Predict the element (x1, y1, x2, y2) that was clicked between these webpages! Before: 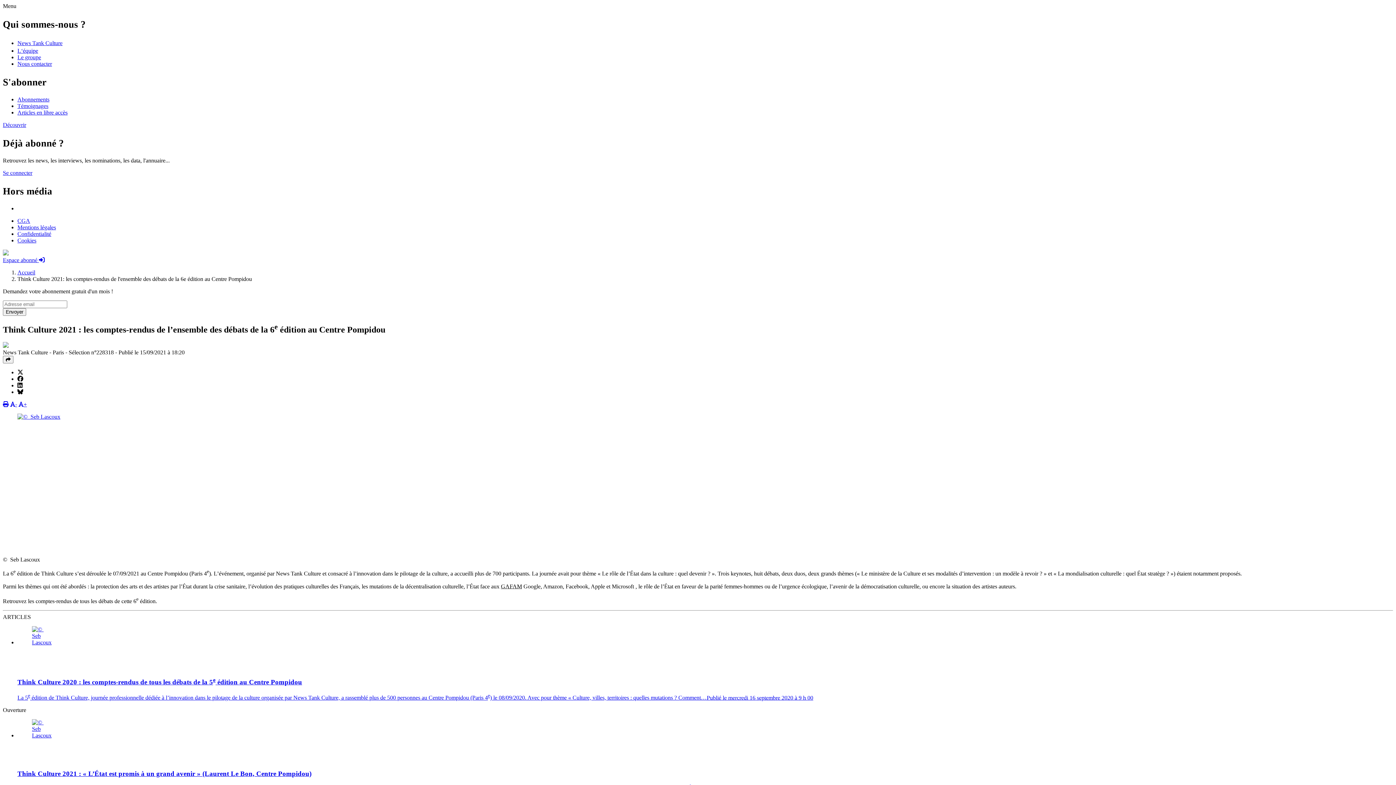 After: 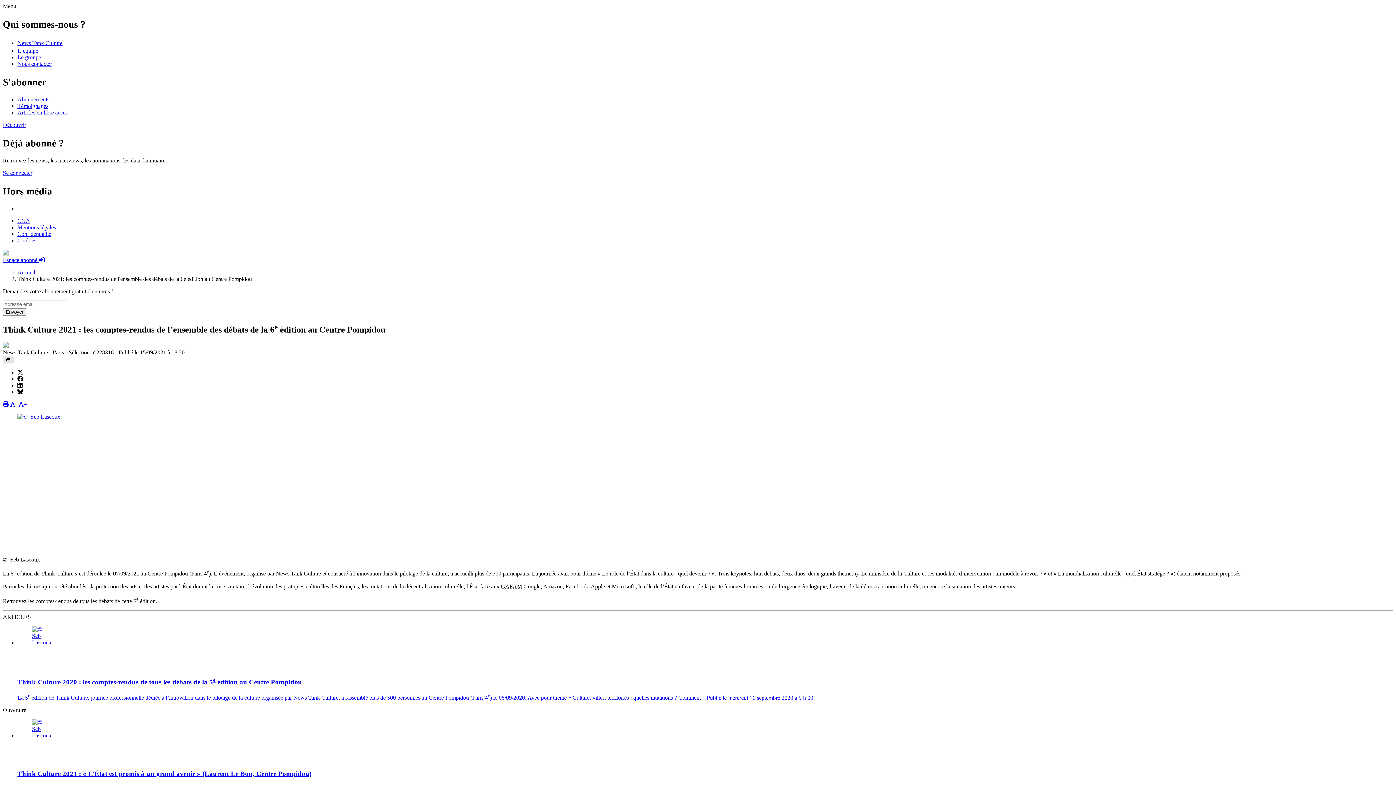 Action: bbox: (2, 356, 13, 363)